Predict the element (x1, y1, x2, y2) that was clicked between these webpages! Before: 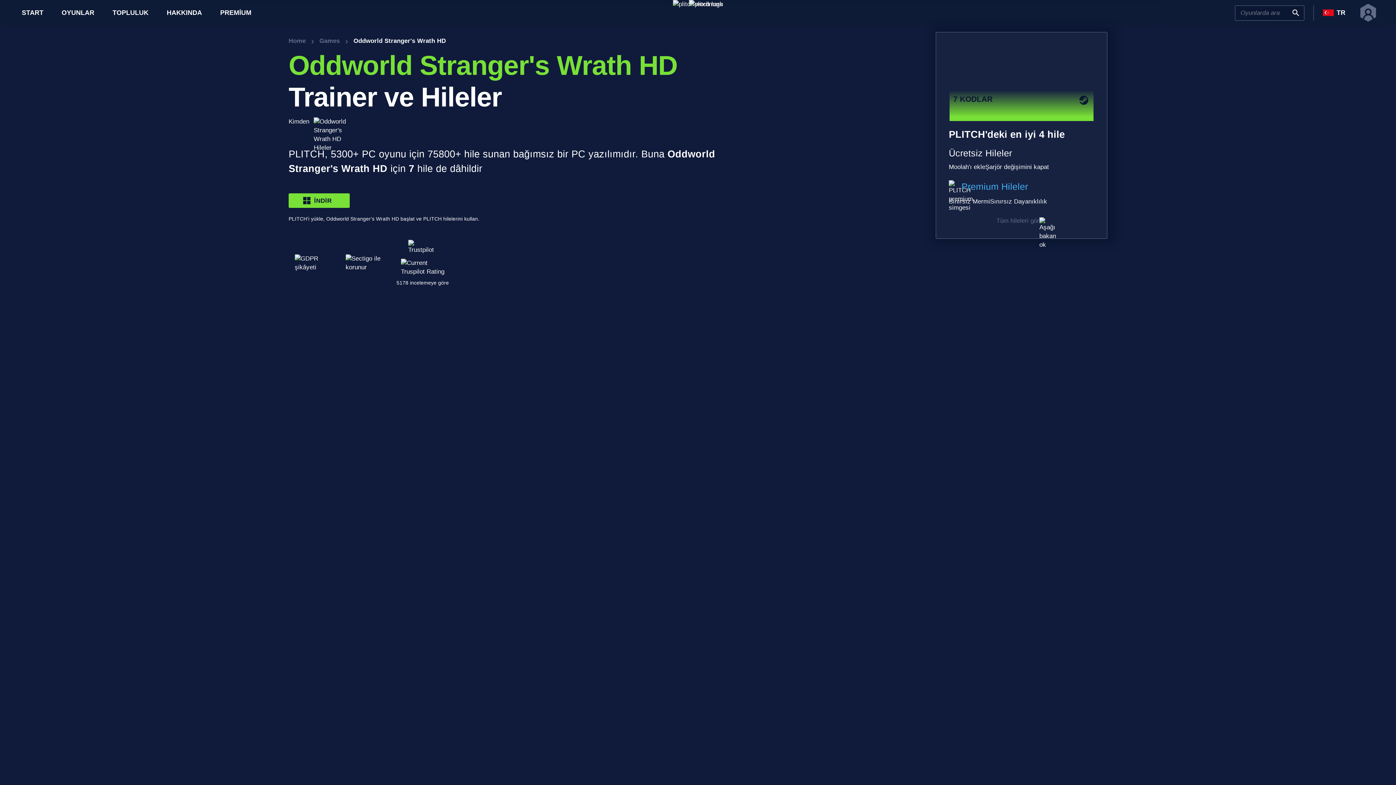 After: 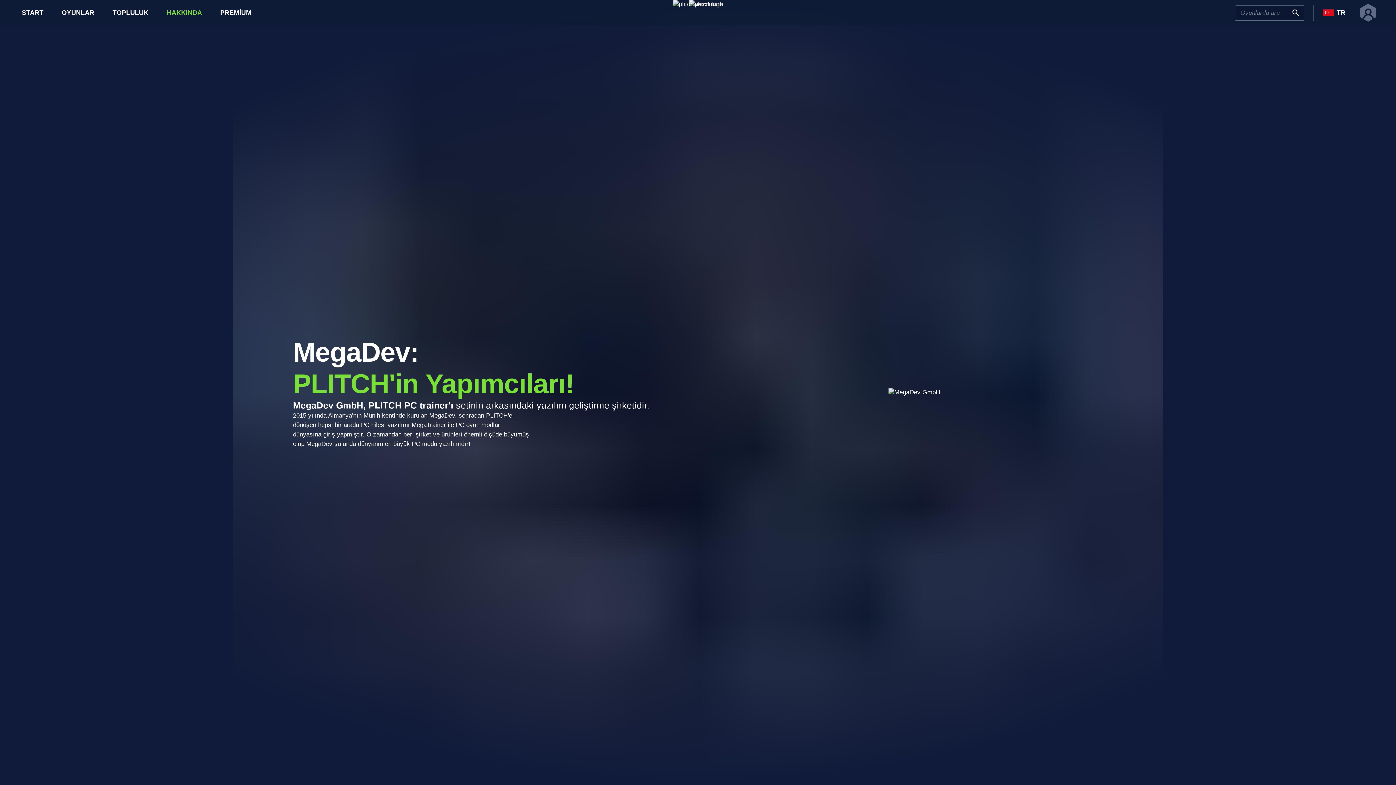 Action: label: HAKKINDA bbox: (166, 7, 202, 17)